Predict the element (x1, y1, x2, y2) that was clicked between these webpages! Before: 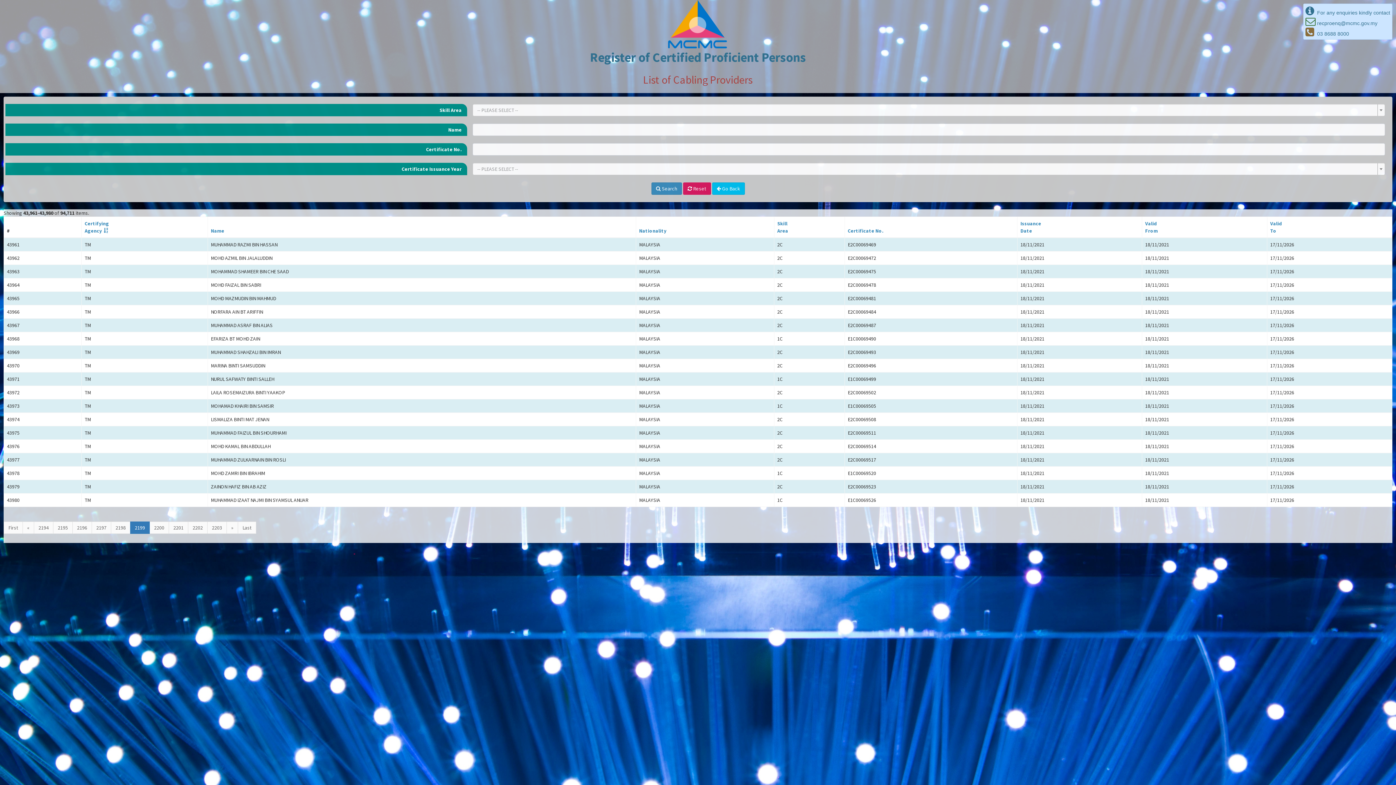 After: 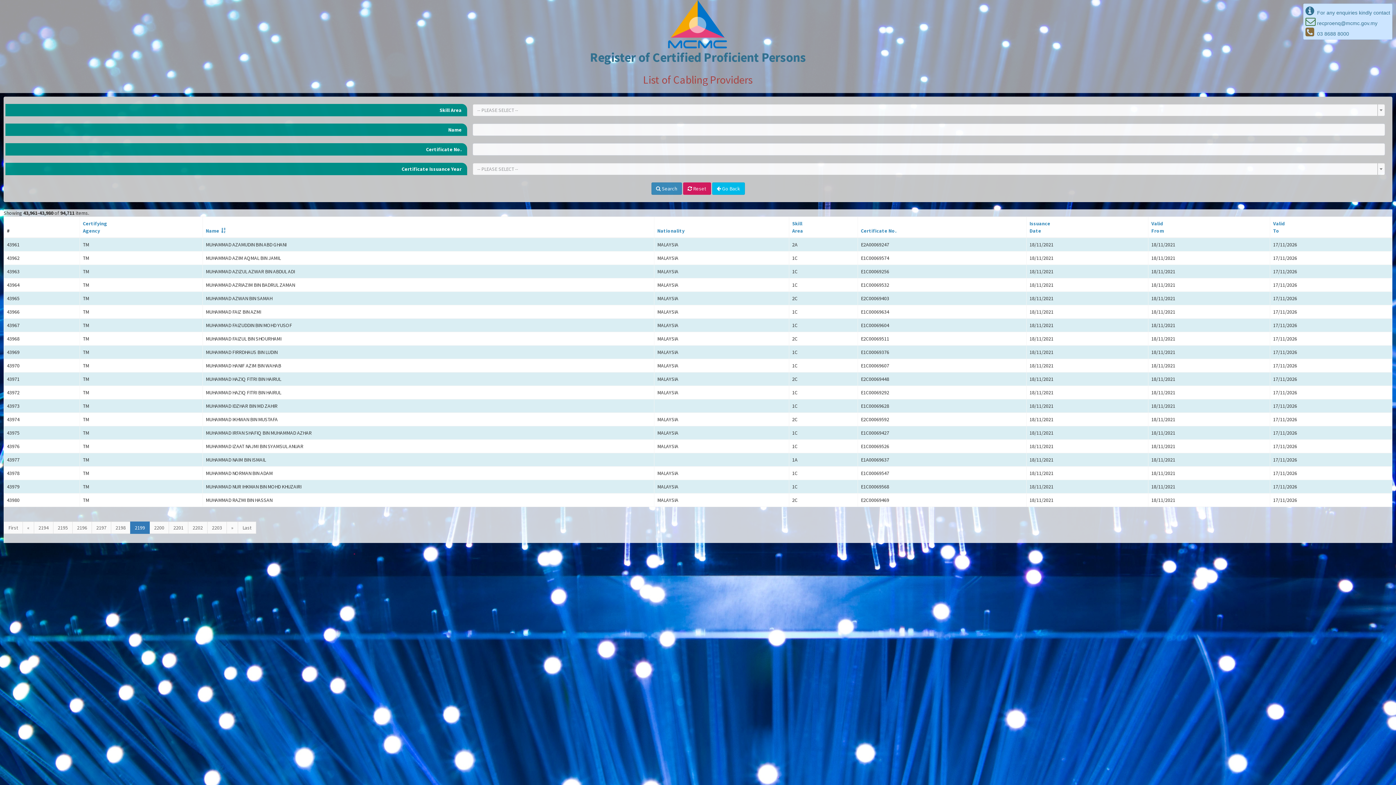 Action: label: Name bbox: (210, 227, 224, 234)